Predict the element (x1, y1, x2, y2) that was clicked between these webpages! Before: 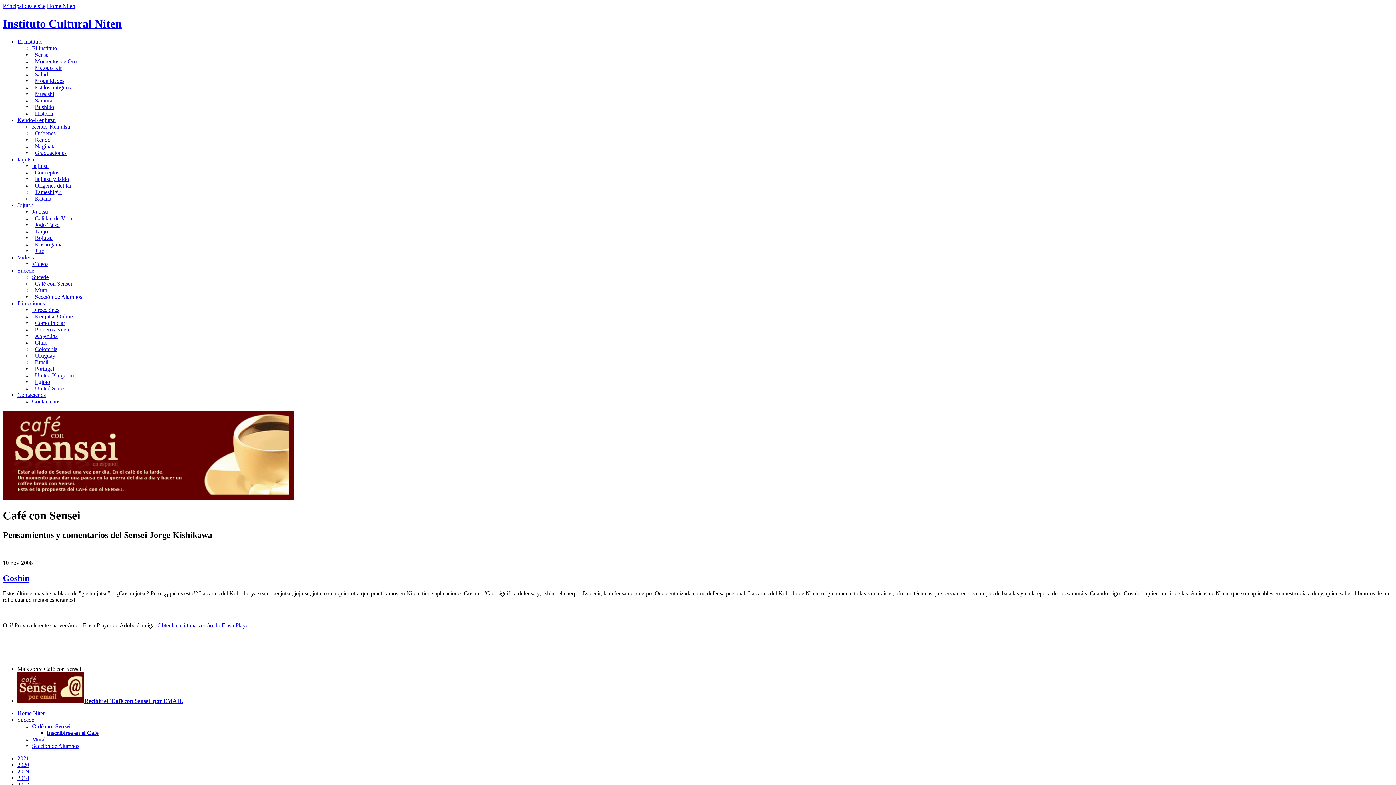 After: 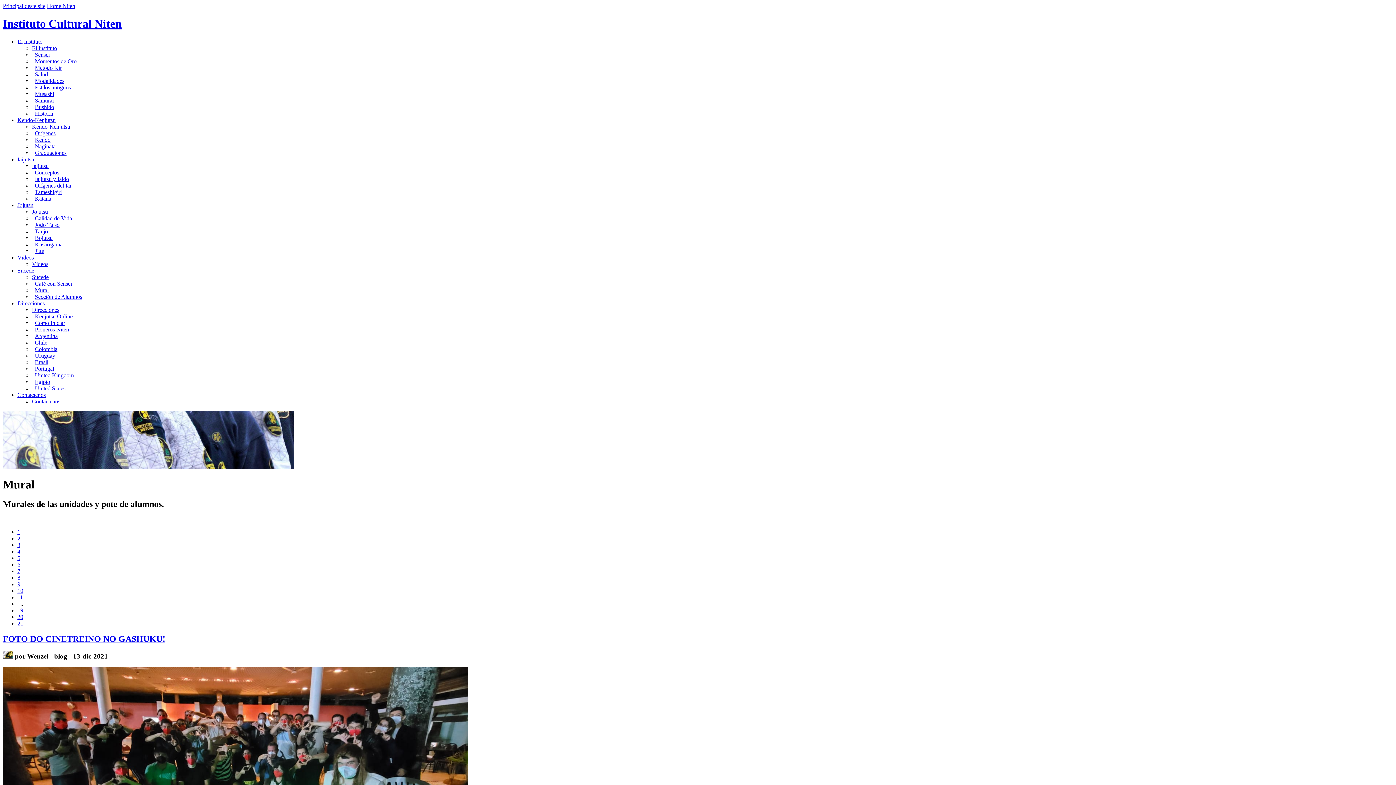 Action: label: Mural bbox: (32, 736, 45, 743)